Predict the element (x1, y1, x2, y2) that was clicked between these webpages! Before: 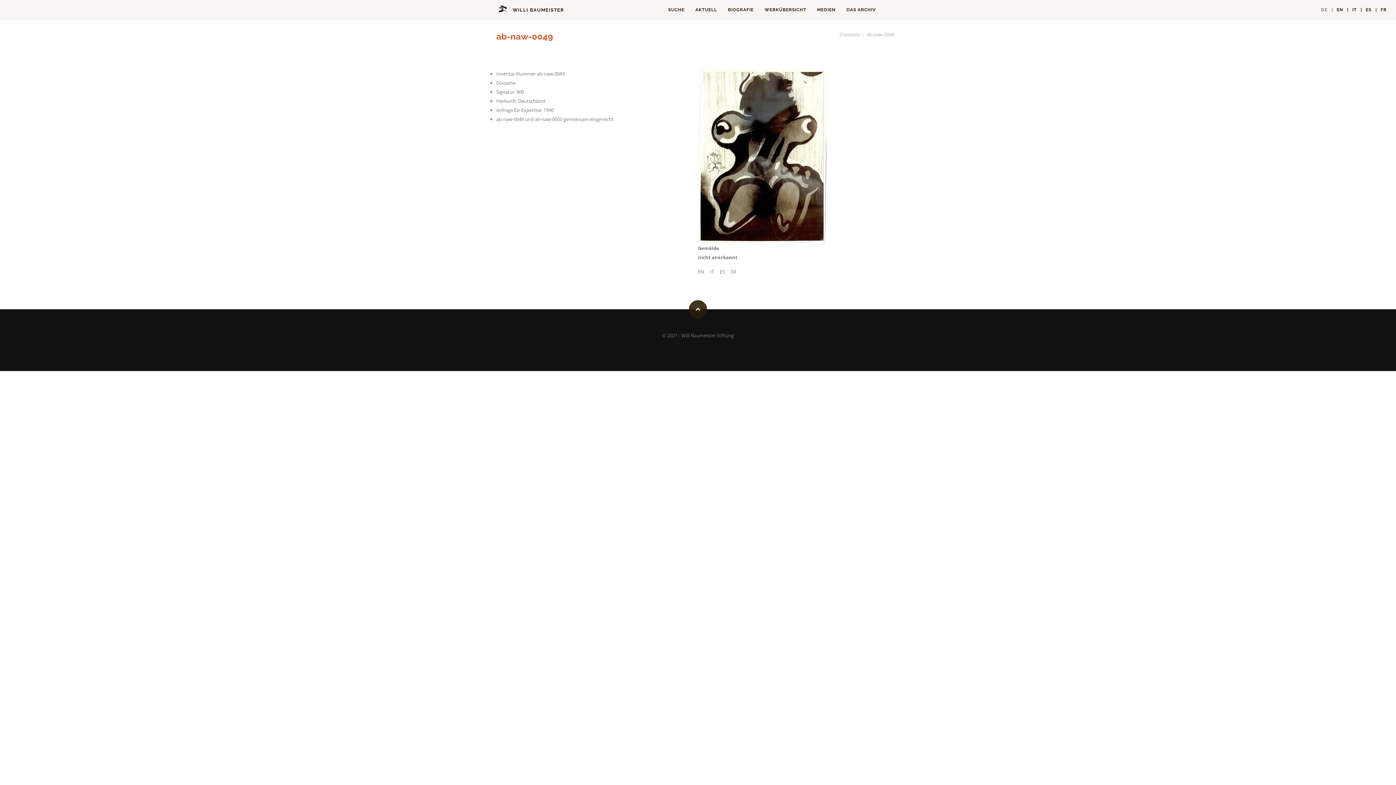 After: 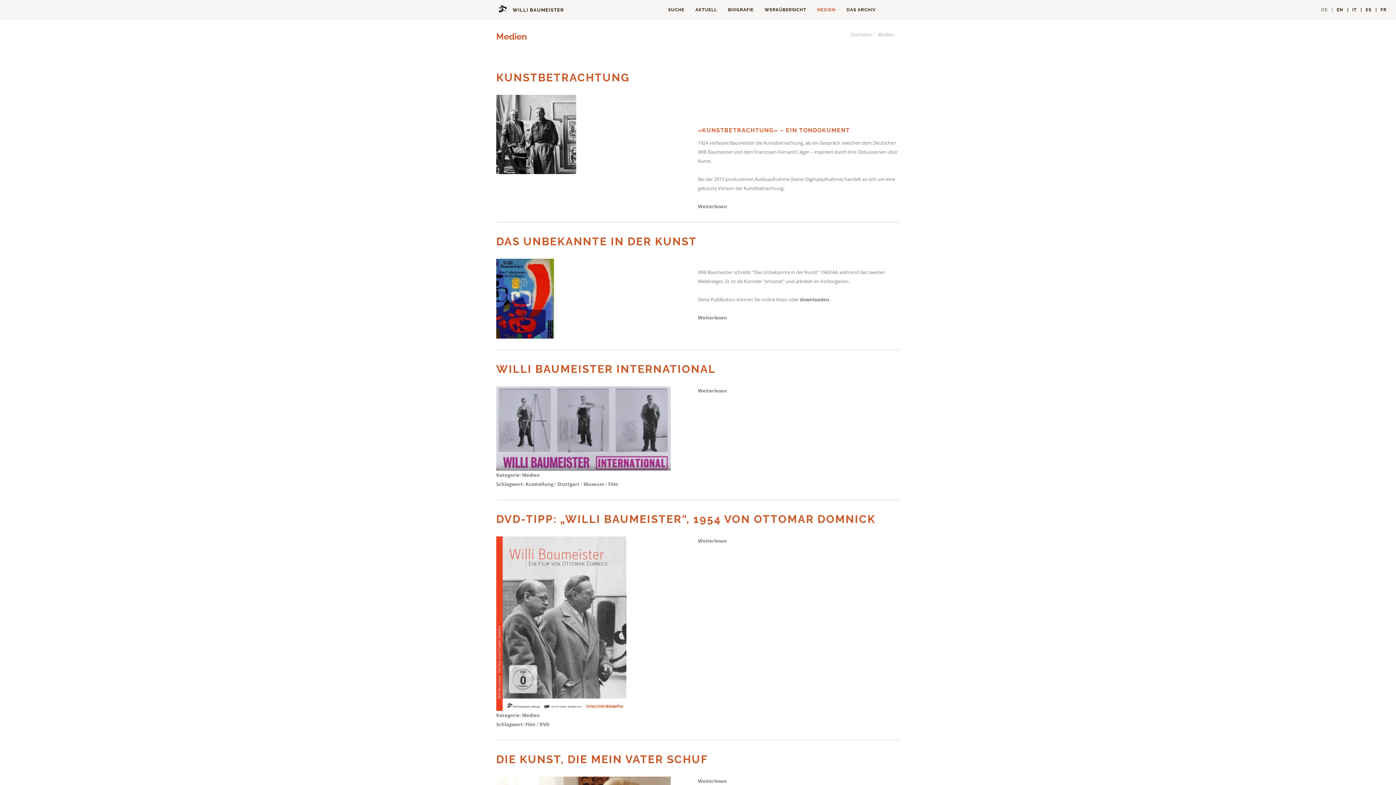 Action: label: MEDIEN bbox: (811, 0, 841, 20)